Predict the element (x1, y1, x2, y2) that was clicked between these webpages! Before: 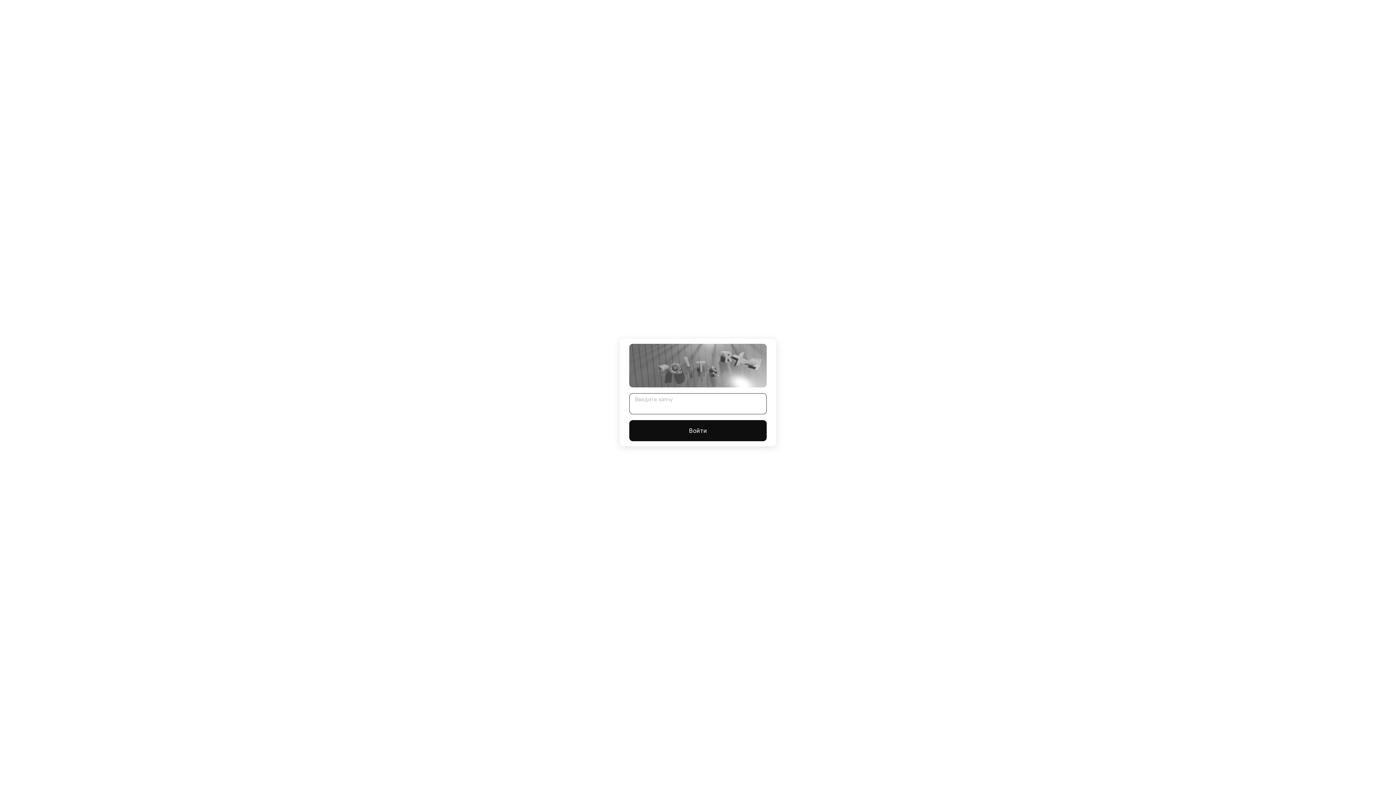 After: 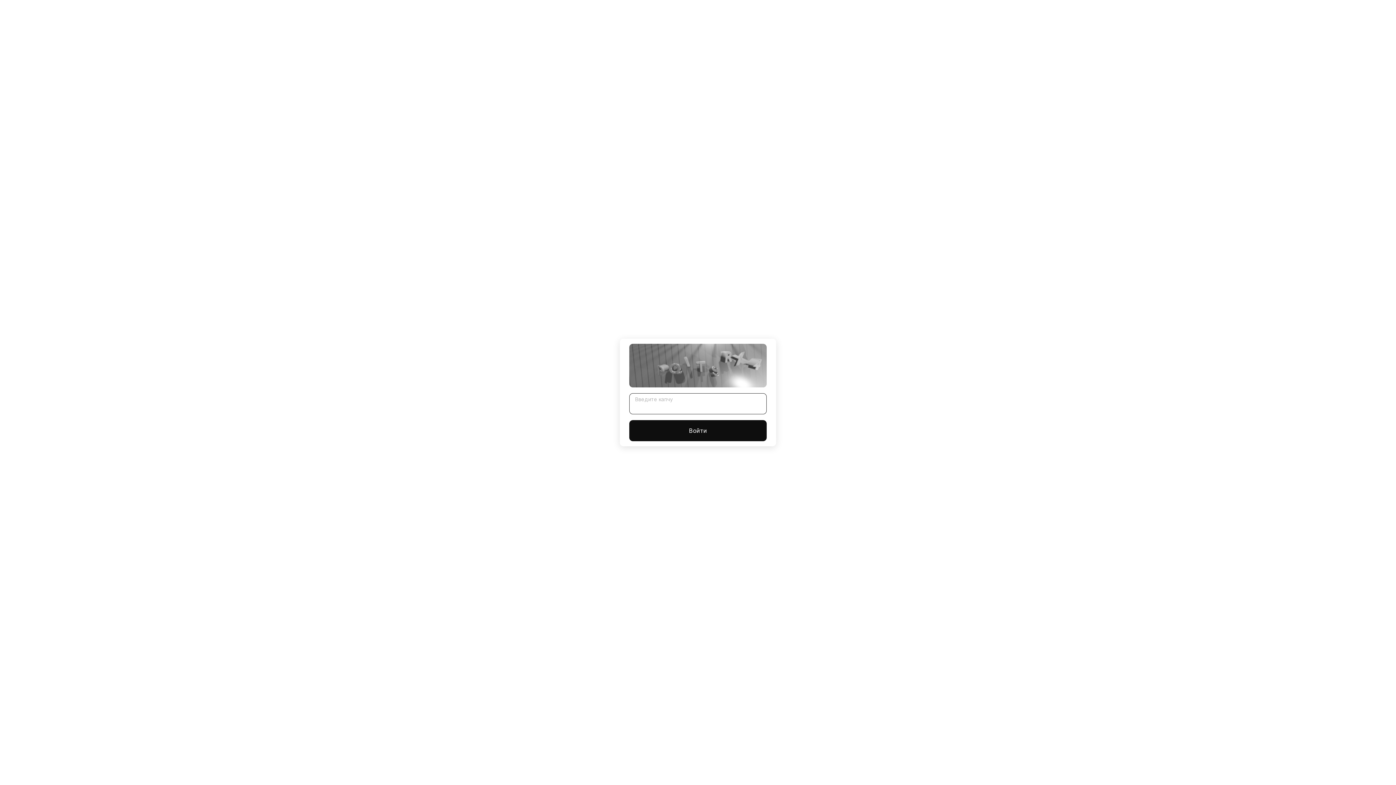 Action: label: Войти bbox: (629, 420, 766, 441)